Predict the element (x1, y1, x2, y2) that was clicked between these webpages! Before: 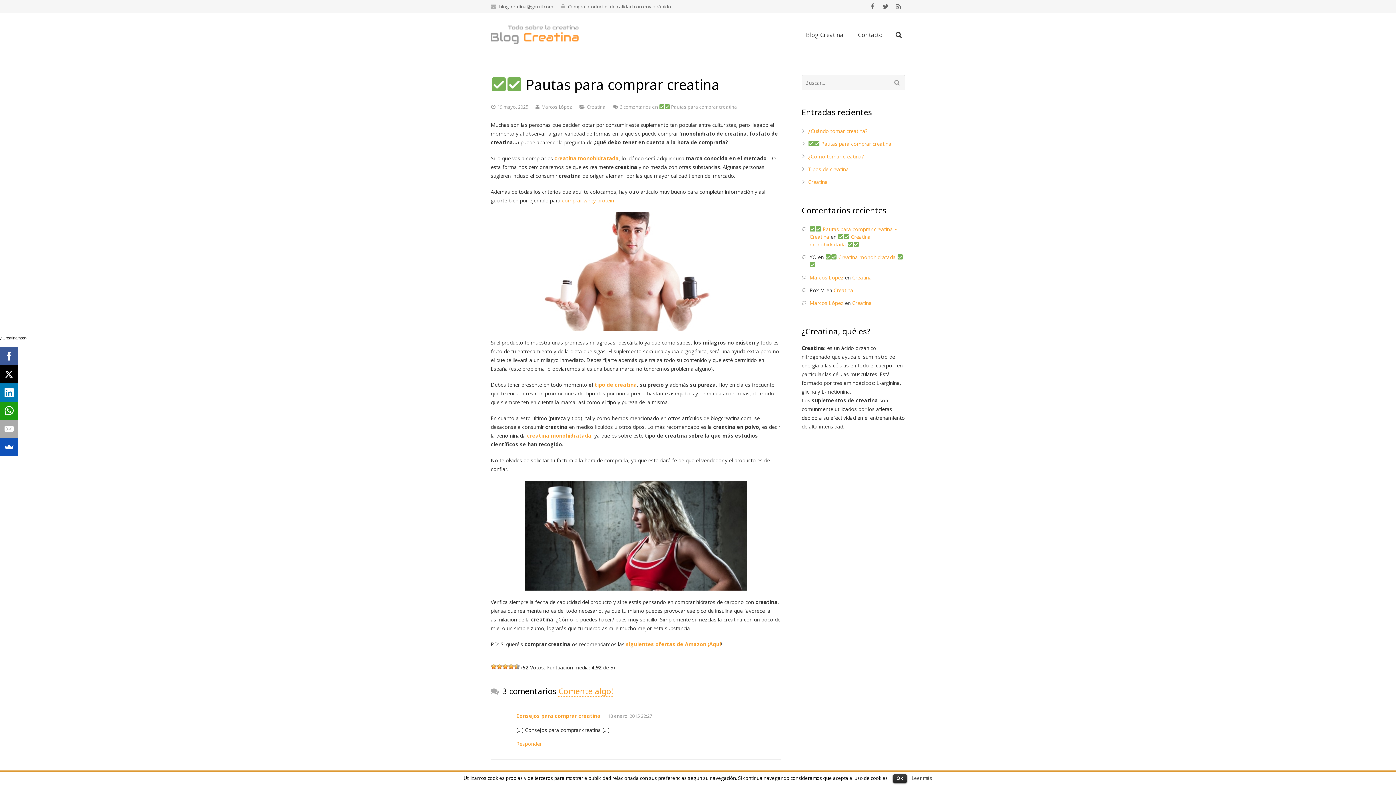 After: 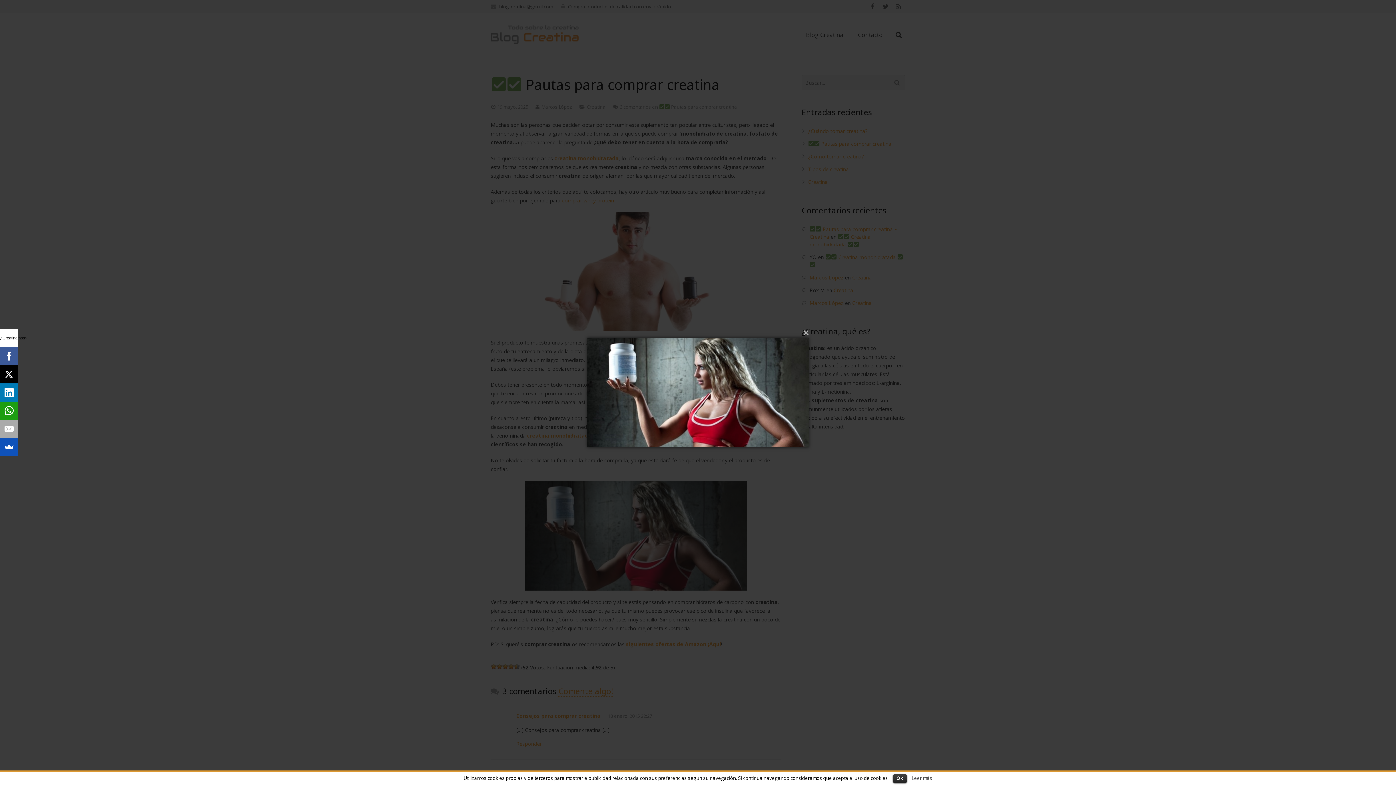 Action: bbox: (490, 481, 781, 590)